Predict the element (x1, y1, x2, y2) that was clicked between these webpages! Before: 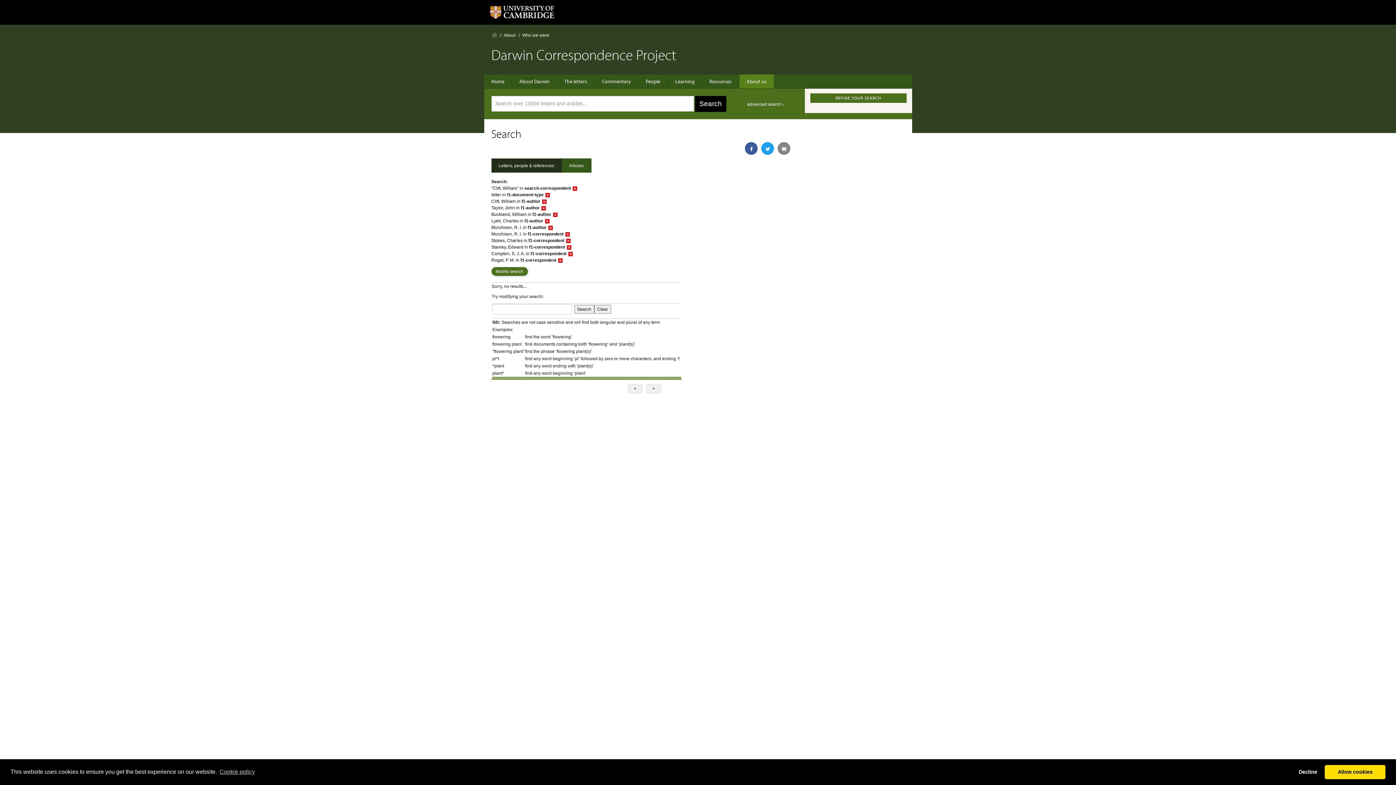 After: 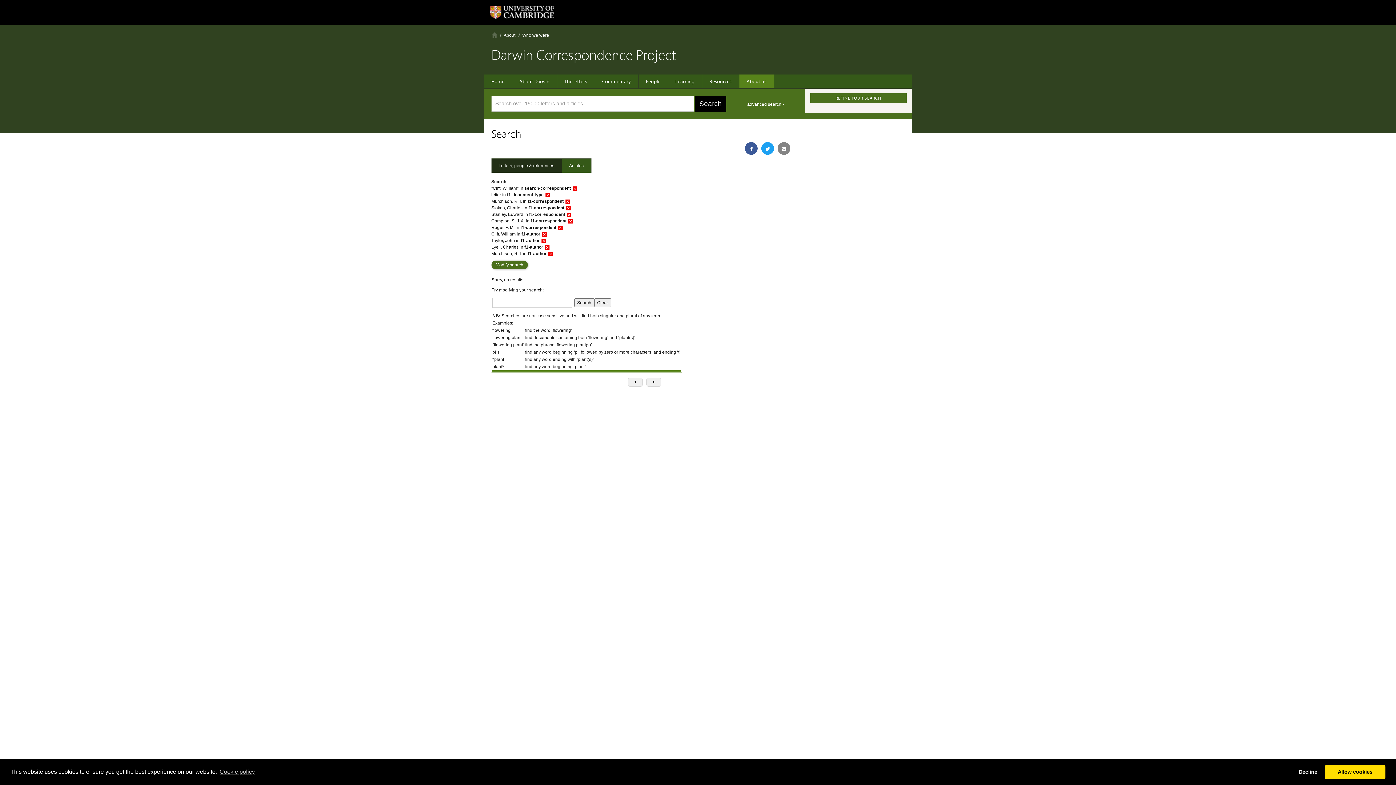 Action: label: disabled_by_default bbox: (552, 211, 558, 217)